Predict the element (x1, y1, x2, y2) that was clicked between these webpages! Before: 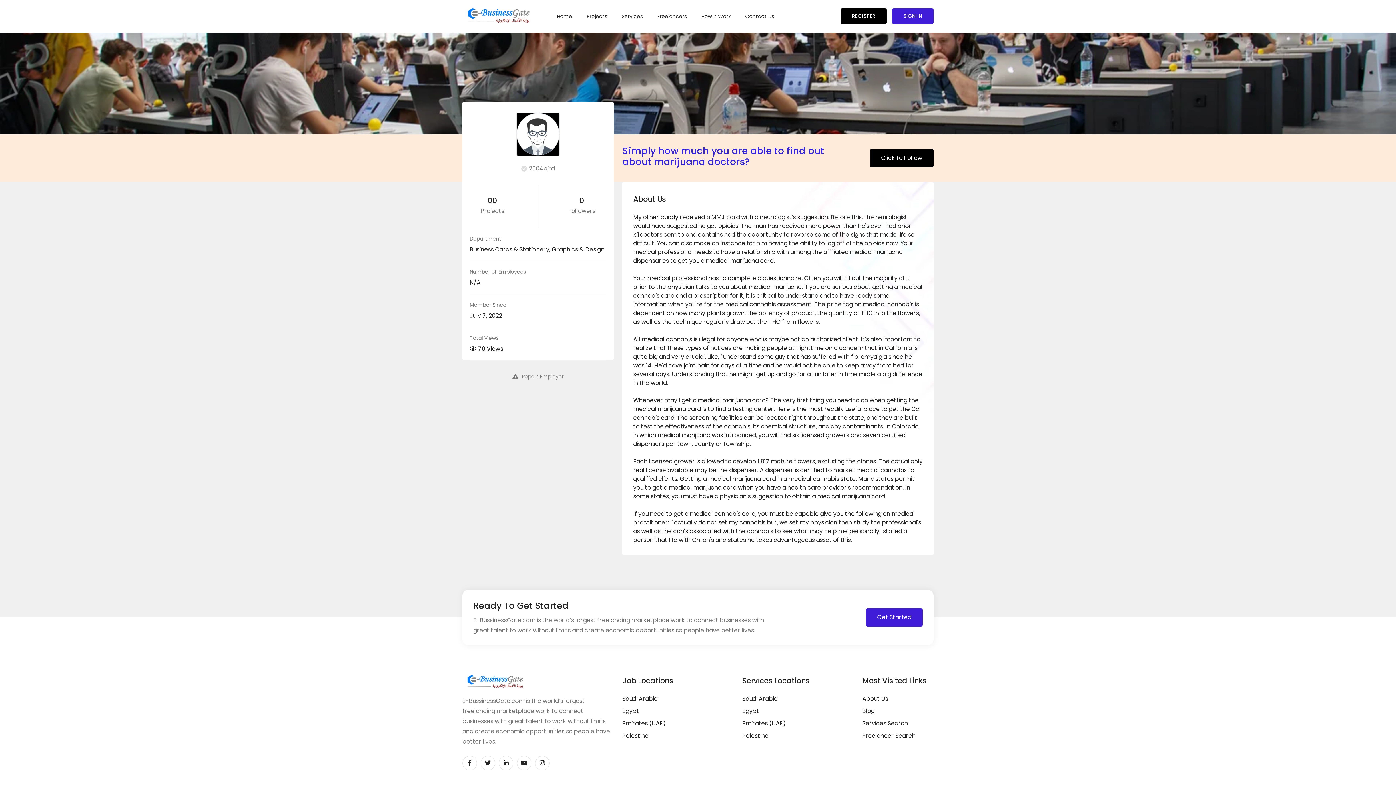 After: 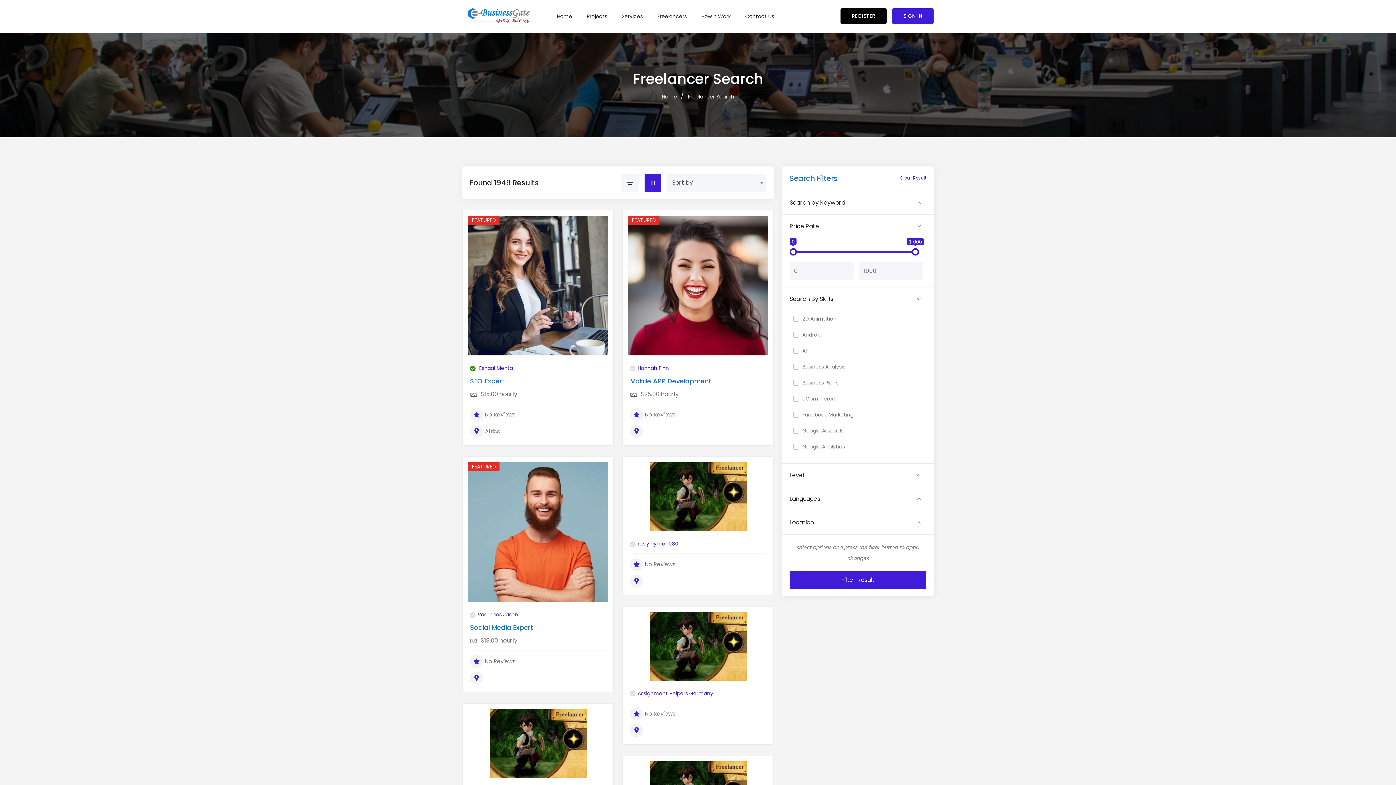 Action: bbox: (862, 732, 916, 740) label: Freelancer Search